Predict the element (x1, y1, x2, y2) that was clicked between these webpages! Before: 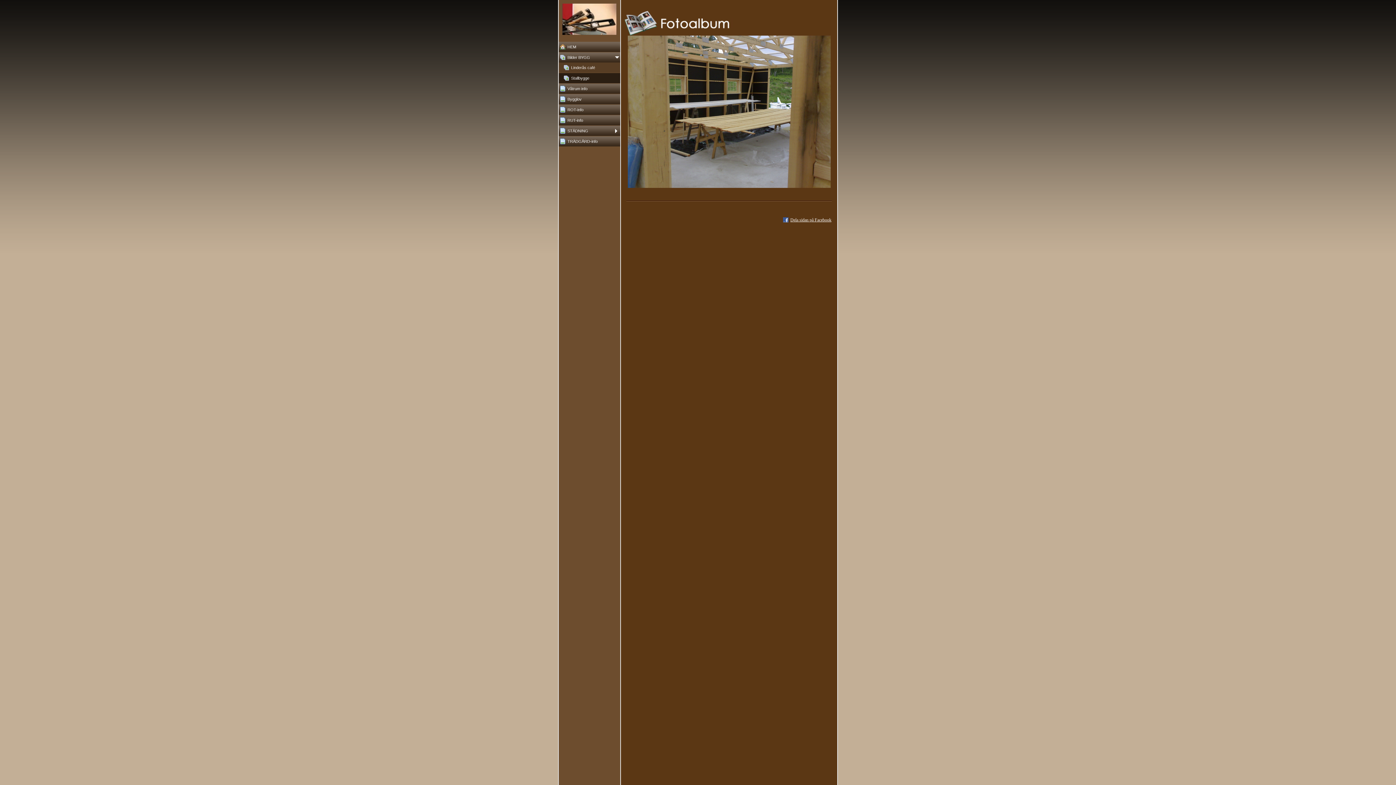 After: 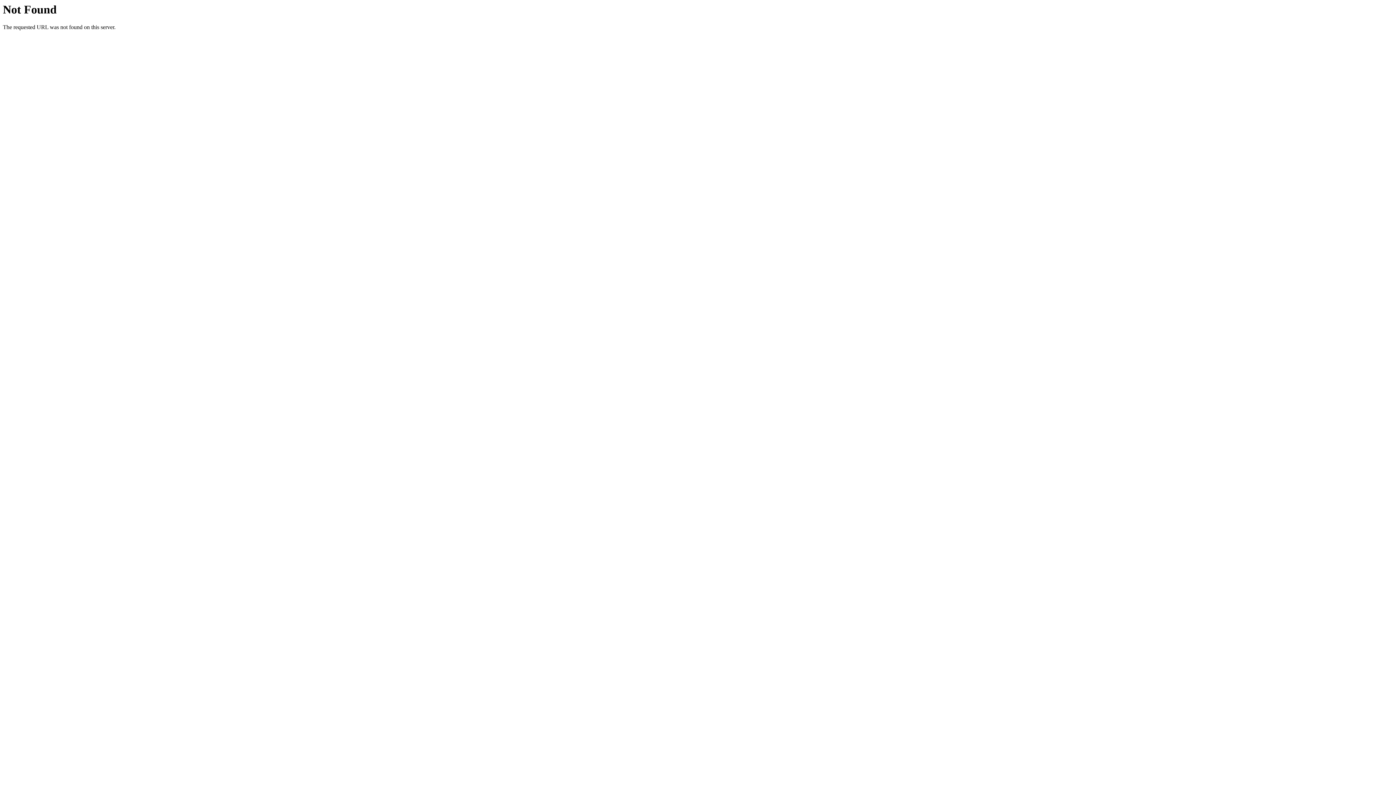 Action: bbox: (558, 136, 620, 146) label: TRÄDGÅRD-info